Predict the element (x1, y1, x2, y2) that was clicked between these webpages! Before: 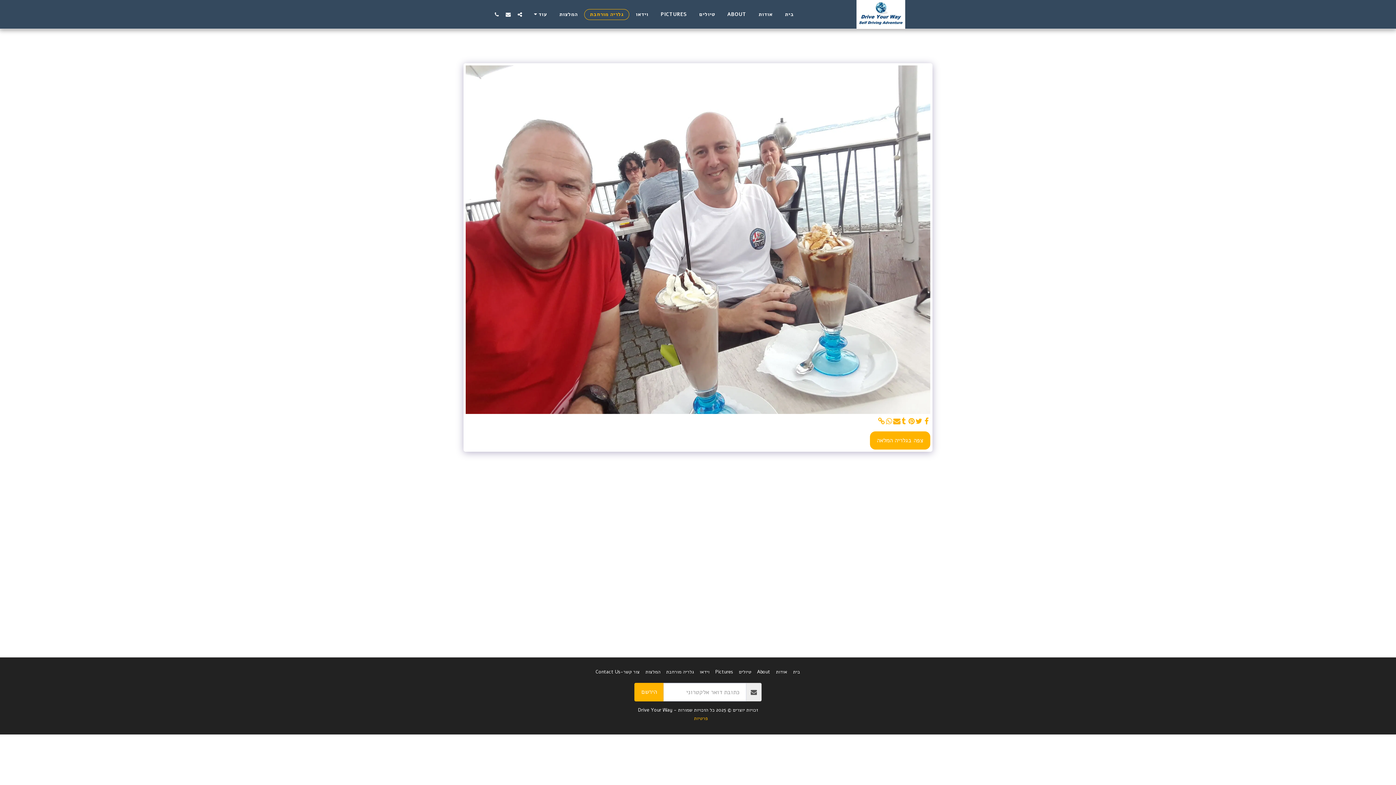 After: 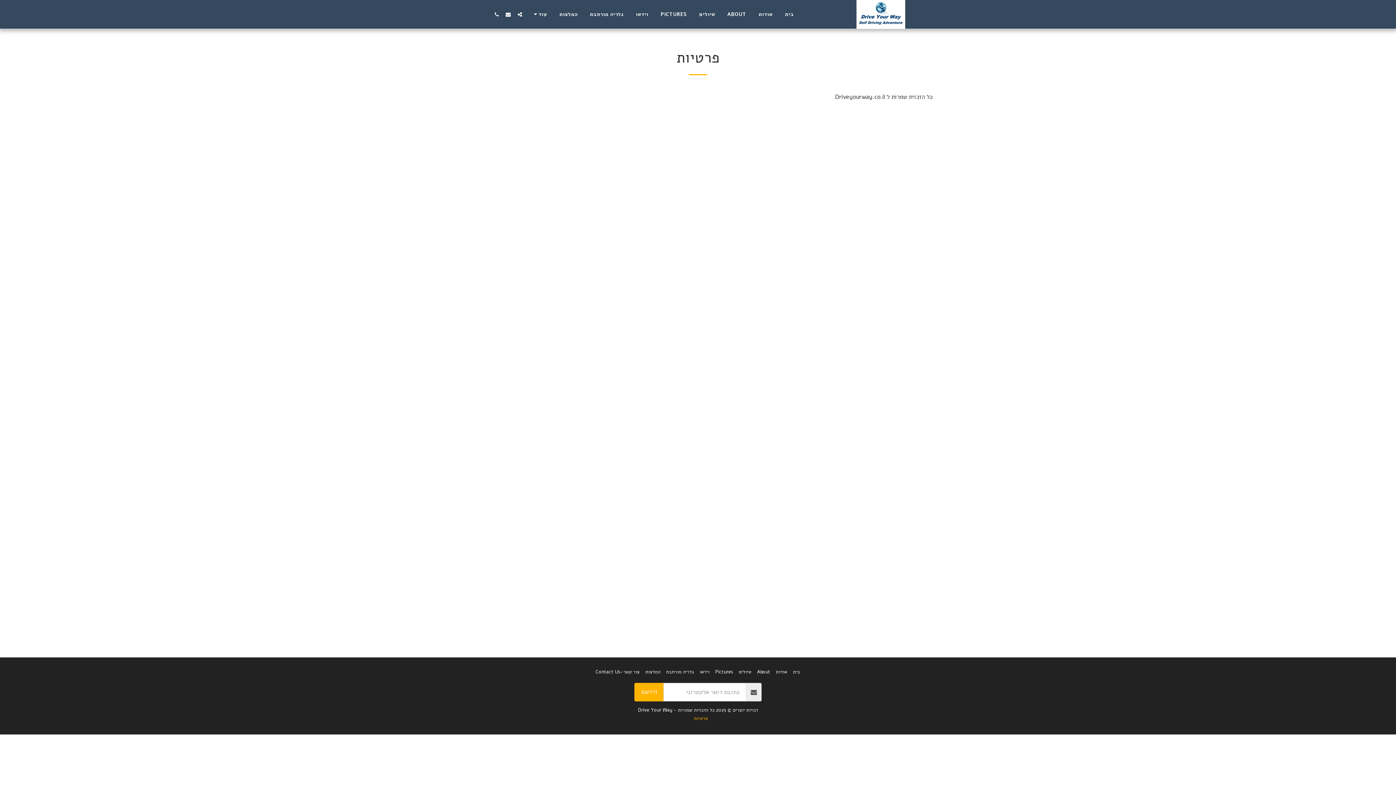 Action: bbox: (694, 715, 708, 722) label: פרטיות